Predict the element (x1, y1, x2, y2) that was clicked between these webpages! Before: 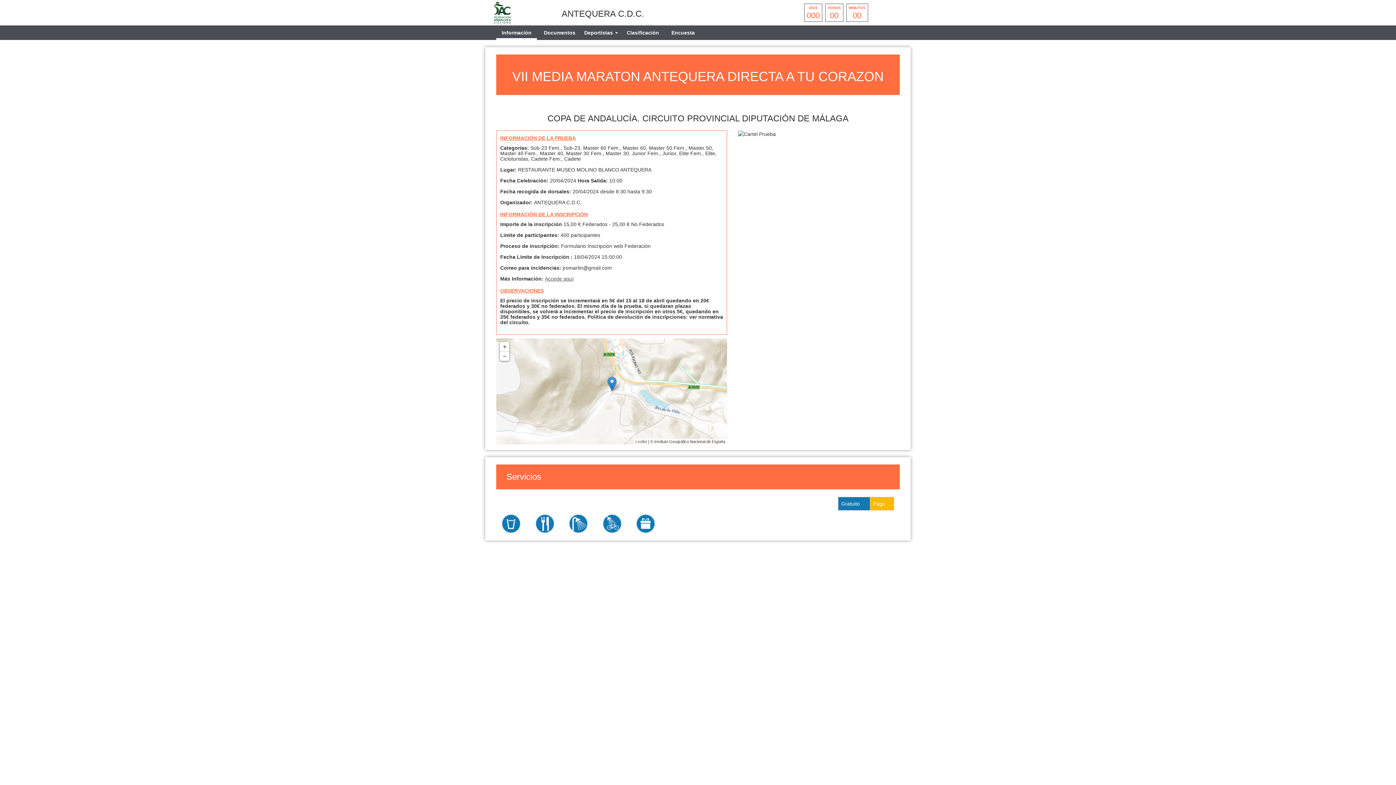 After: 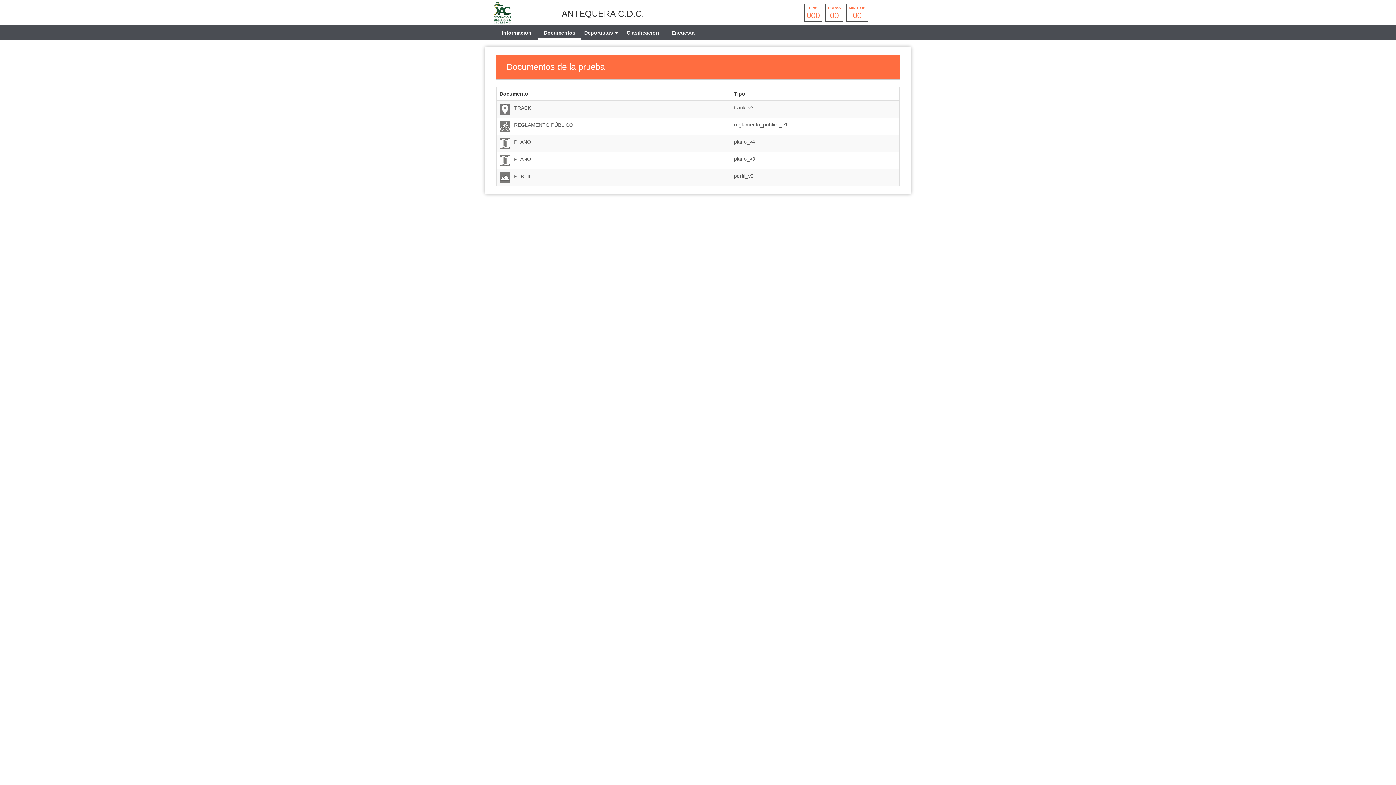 Action: label: Documentos bbox: (538, 25, 581, 40)